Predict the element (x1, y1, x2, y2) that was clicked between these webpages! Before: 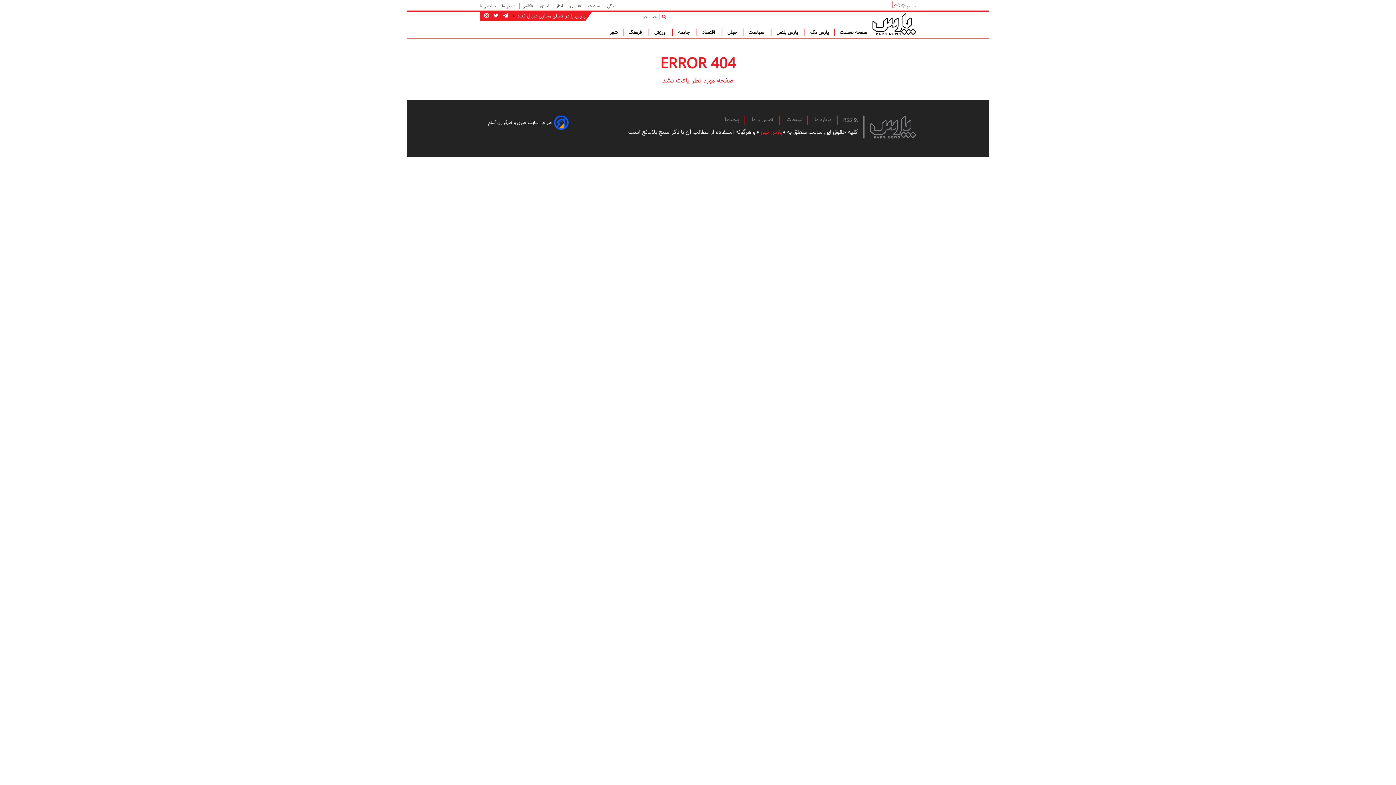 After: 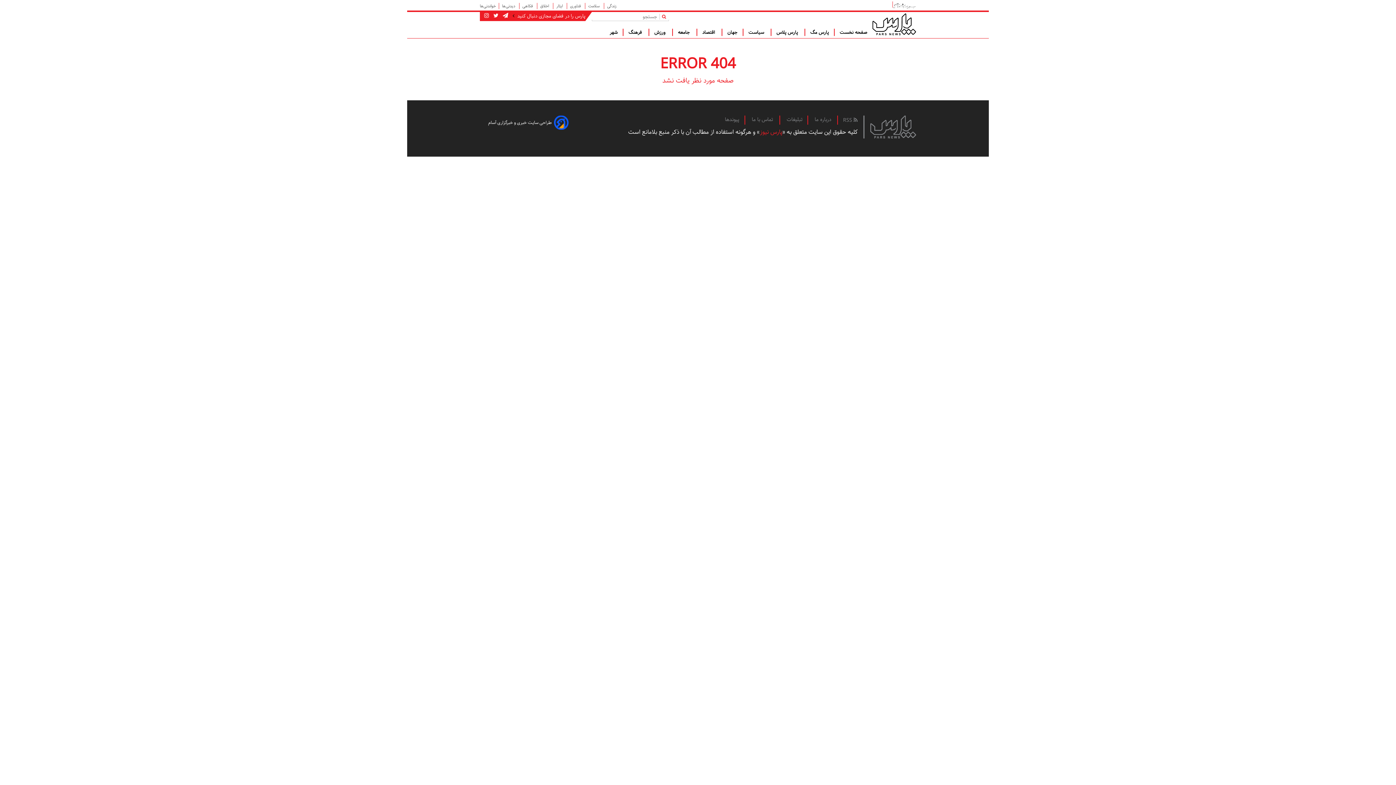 Action: bbox: (553, 2, 566, 9) label:  ایثار